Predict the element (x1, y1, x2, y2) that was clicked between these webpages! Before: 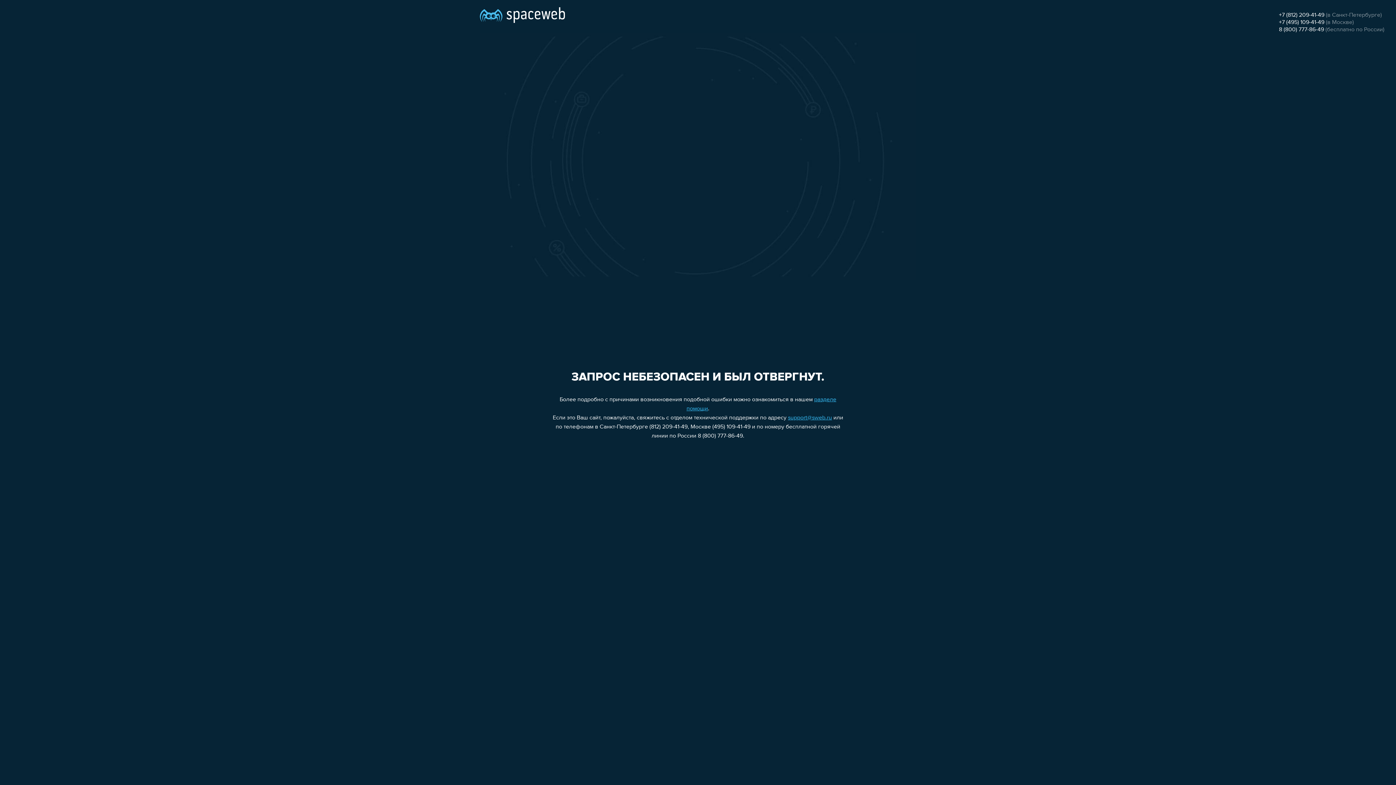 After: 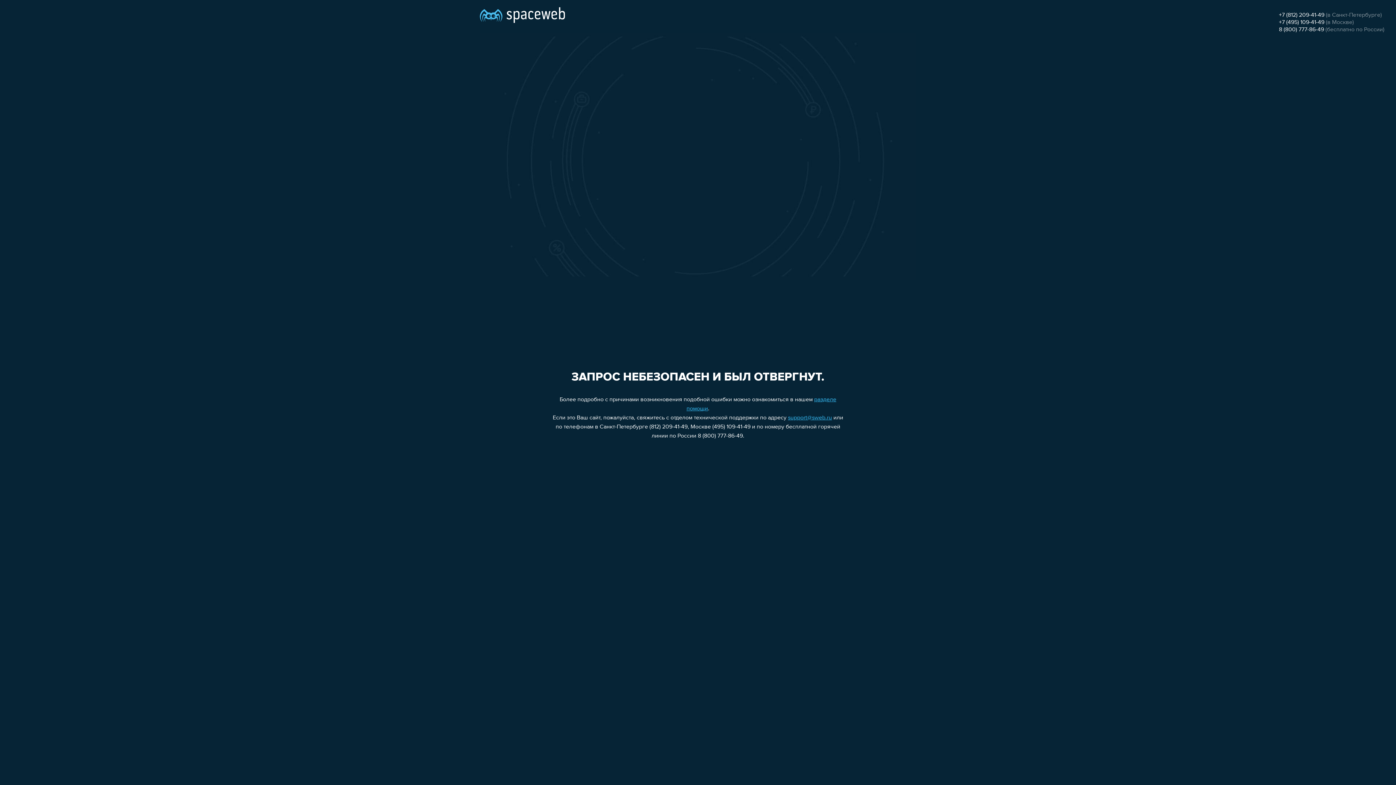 Action: label: +7 (495) 109-41-49 bbox: (1279, 19, 1324, 25)